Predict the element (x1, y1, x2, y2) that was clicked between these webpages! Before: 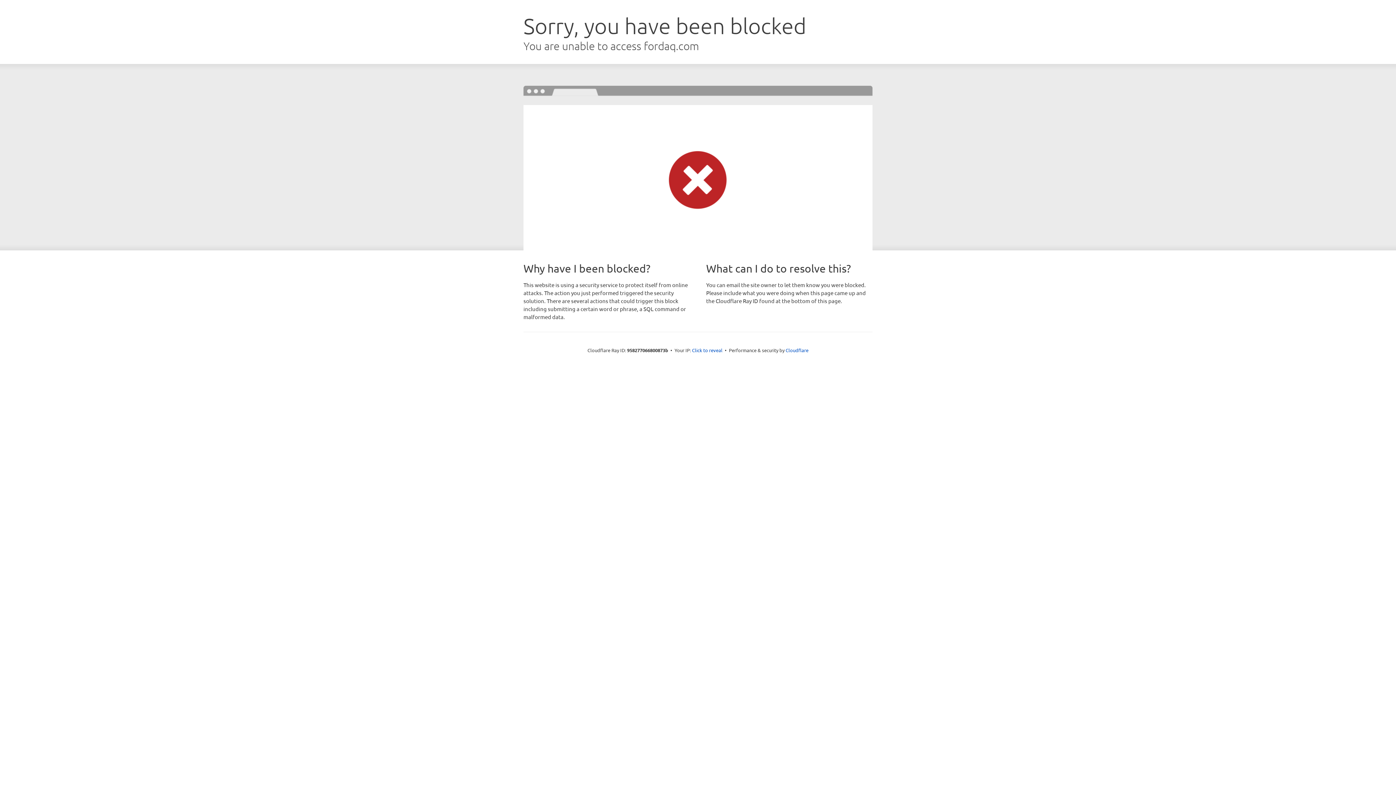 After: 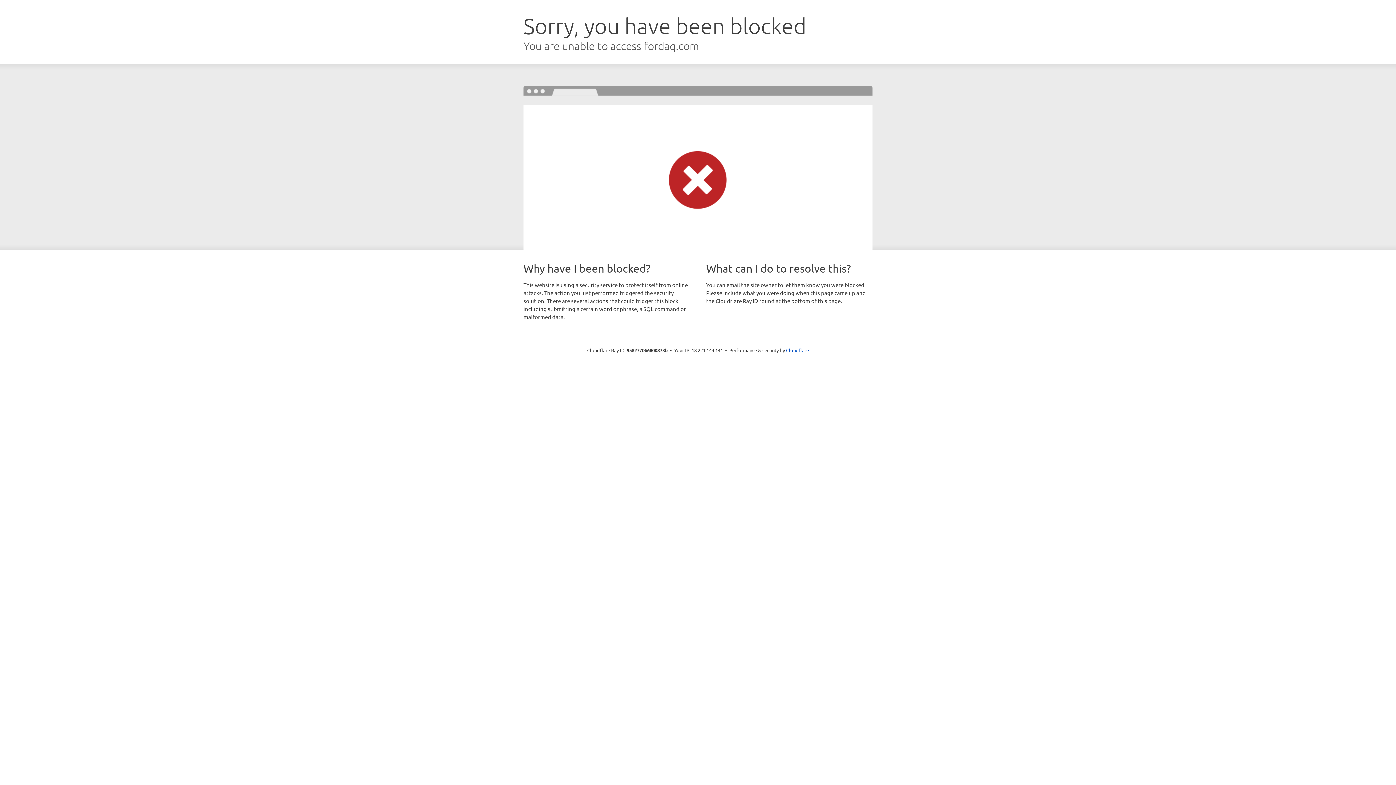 Action: bbox: (692, 346, 722, 353) label: Click to reveal